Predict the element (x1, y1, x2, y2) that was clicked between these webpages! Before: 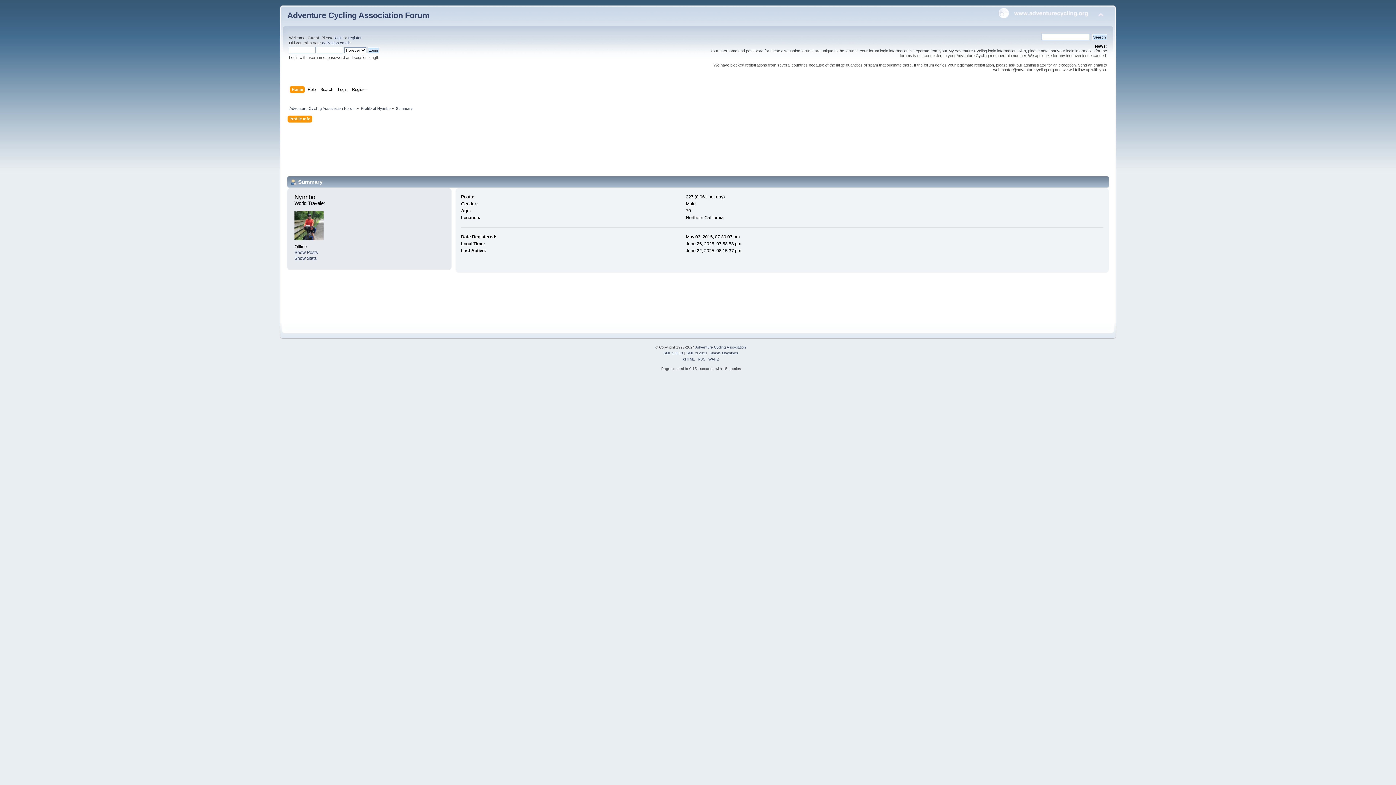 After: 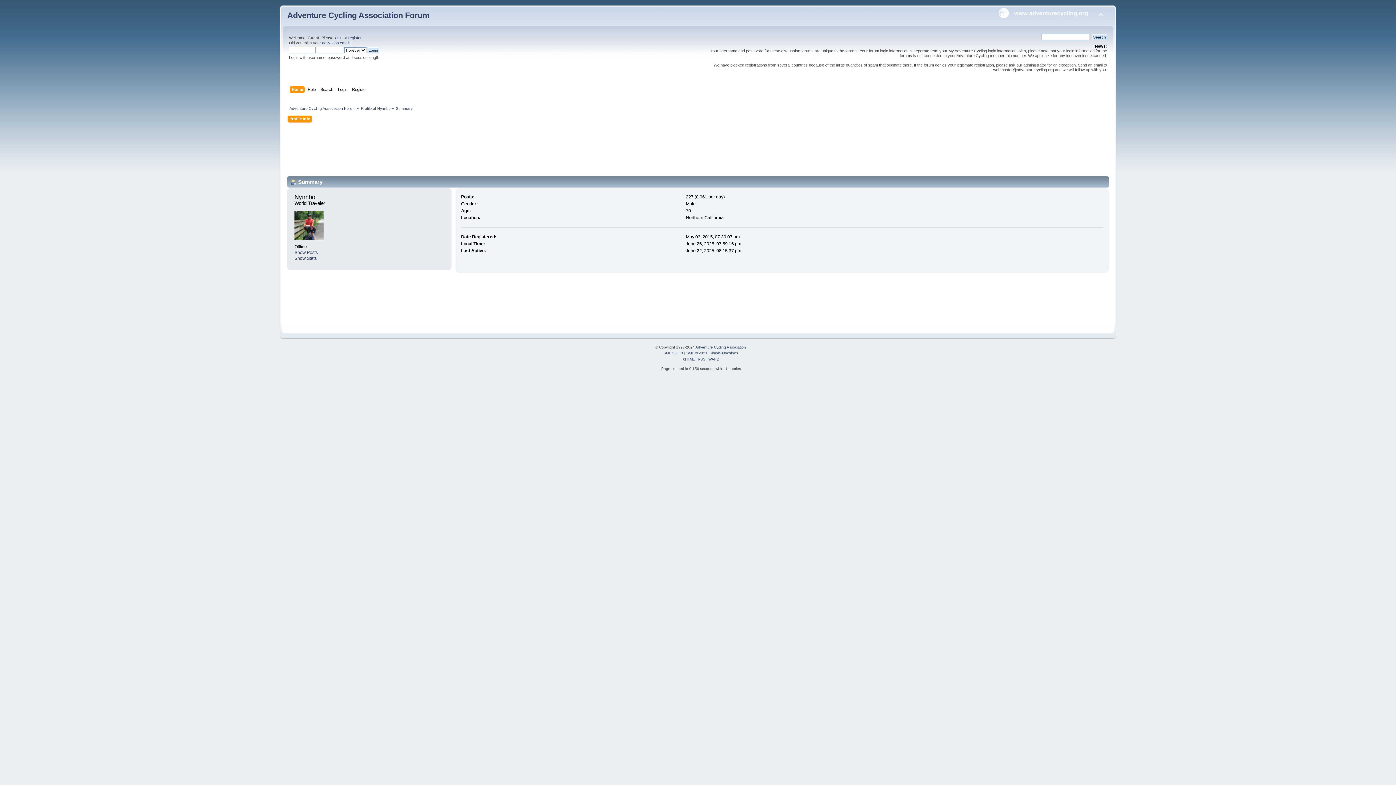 Action: bbox: (395, 106, 413, 110) label: Summary